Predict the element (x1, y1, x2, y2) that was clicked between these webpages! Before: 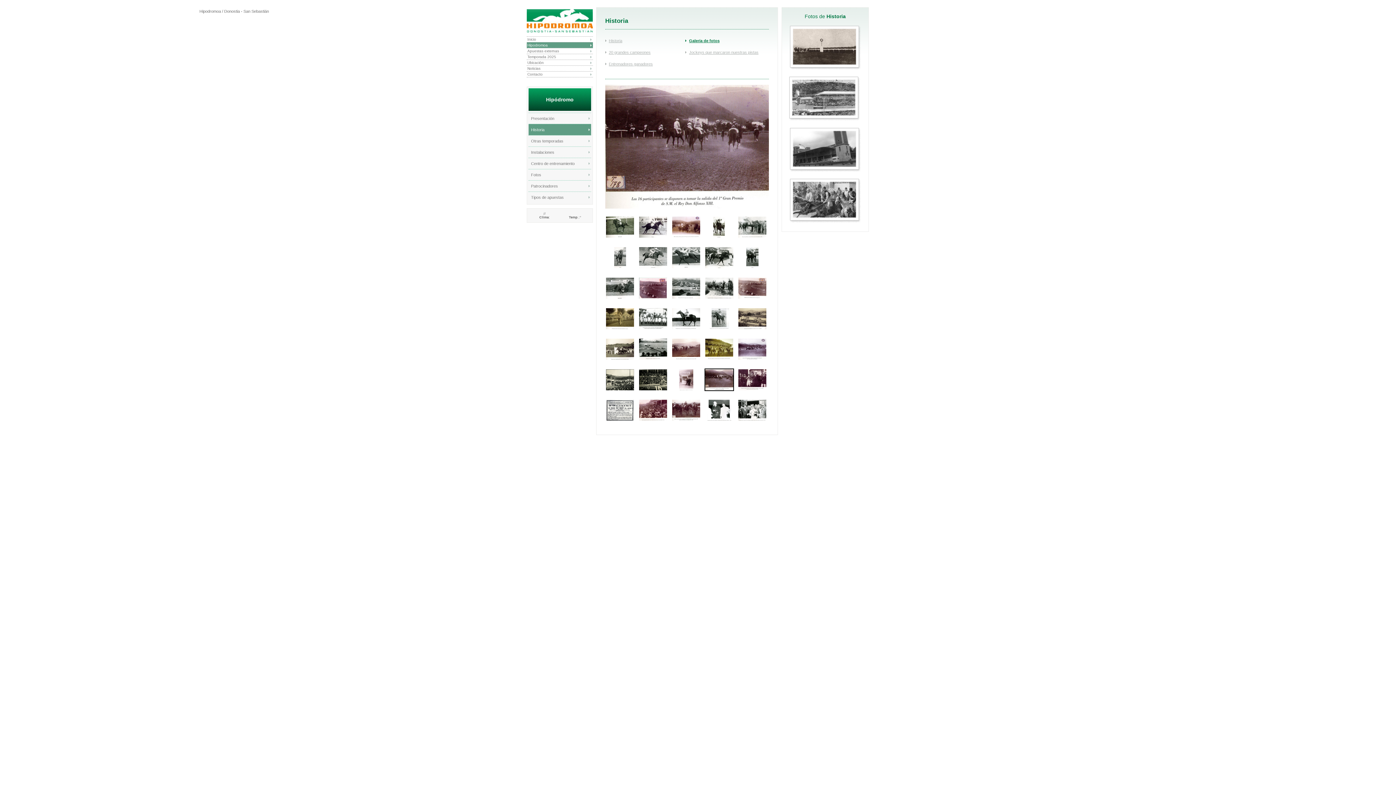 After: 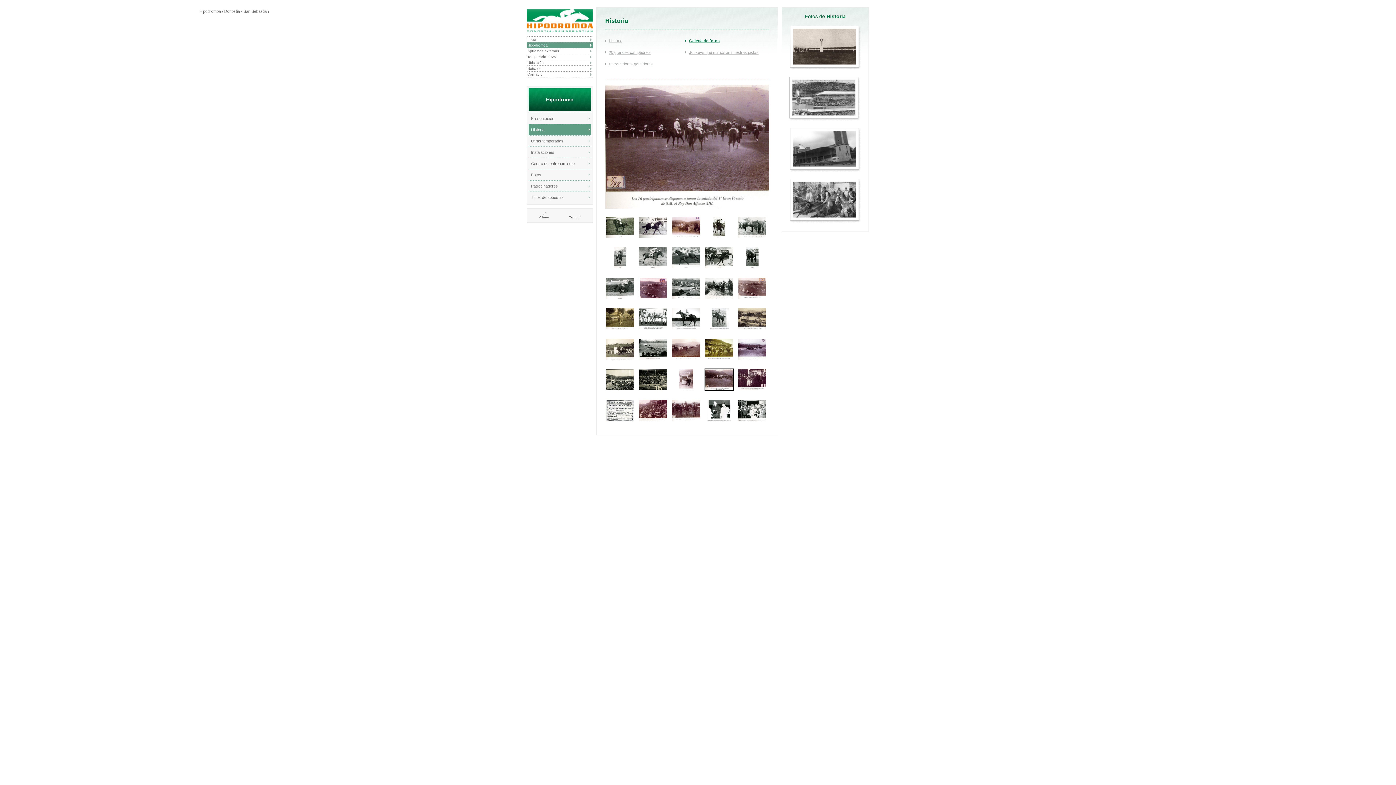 Action: bbox: (704, 395, 736, 399)